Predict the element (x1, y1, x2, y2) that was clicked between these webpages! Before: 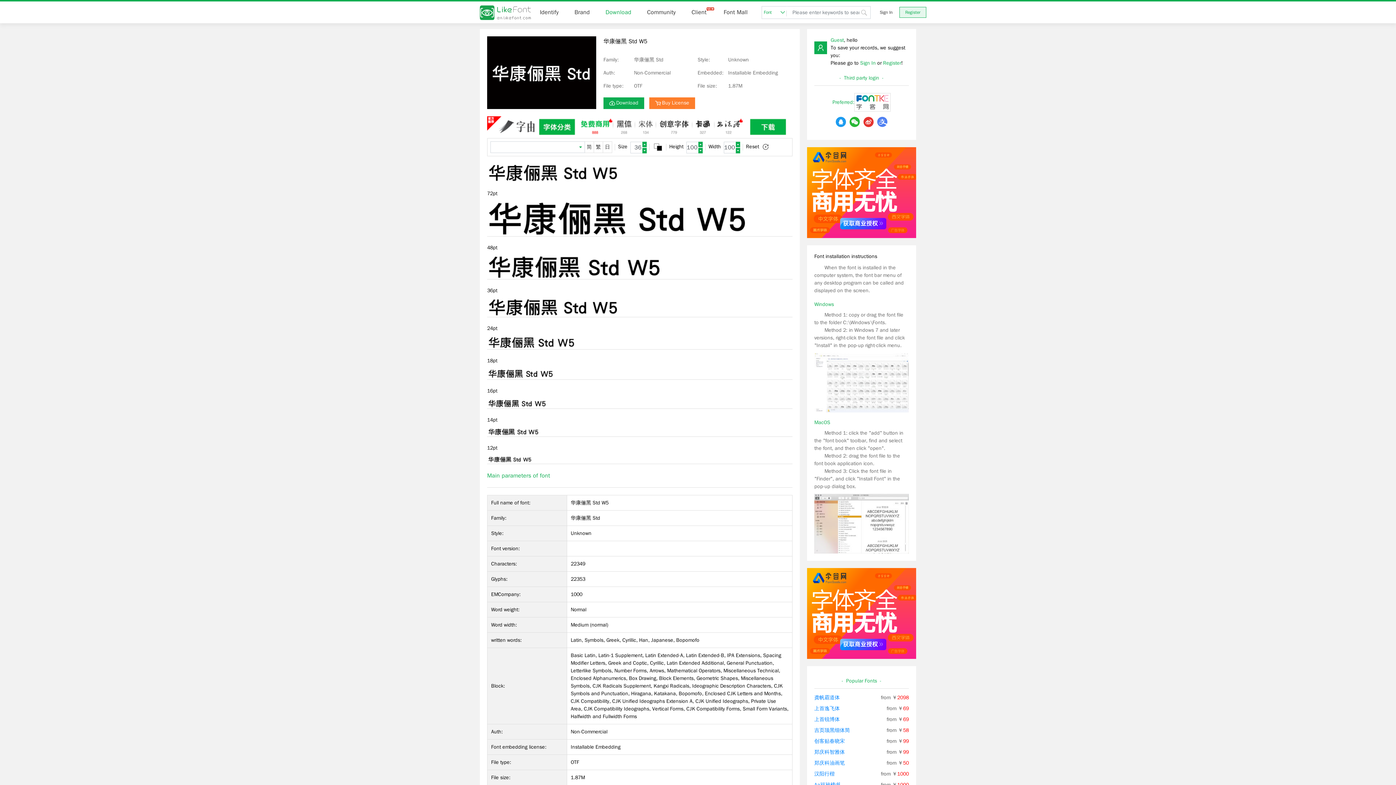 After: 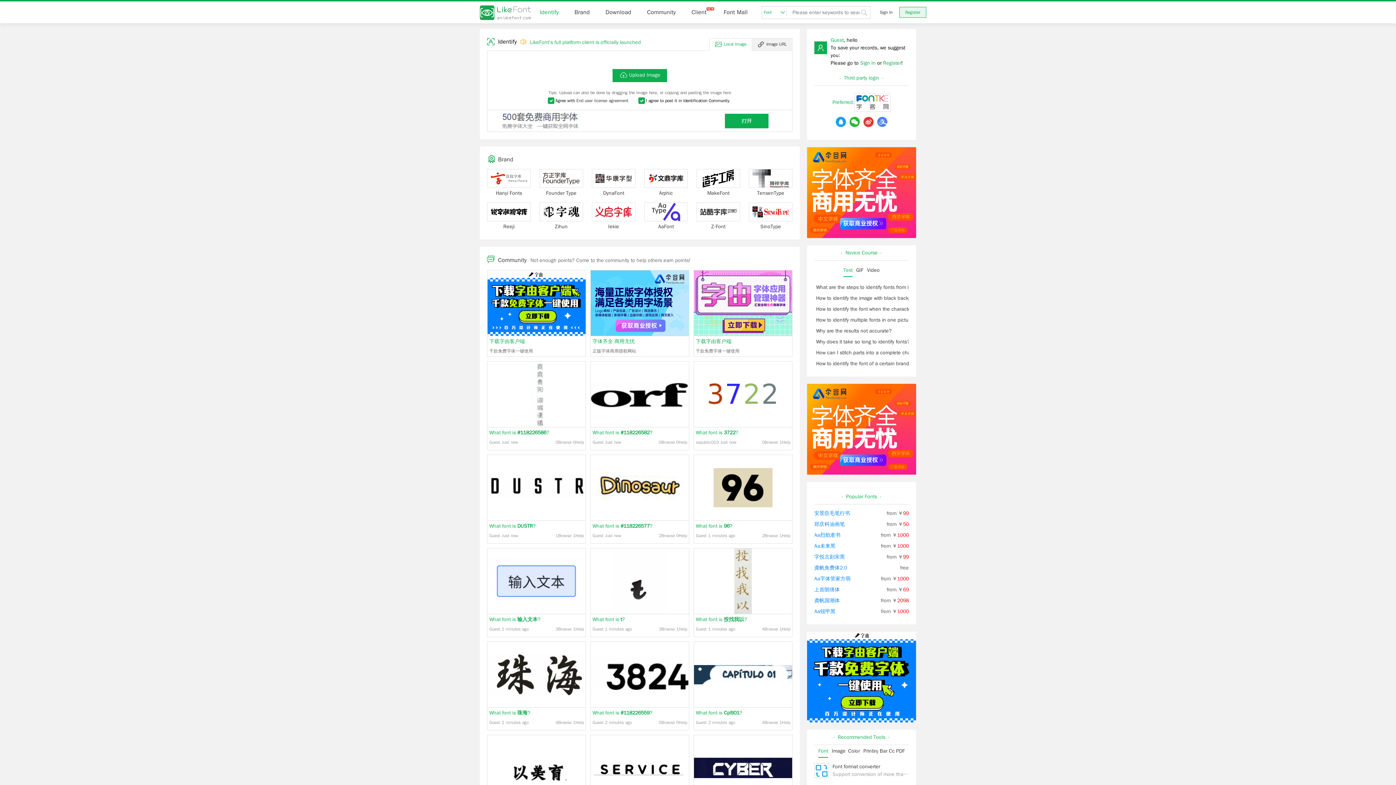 Action: bbox: (540, 8, 558, 16) label: Identify